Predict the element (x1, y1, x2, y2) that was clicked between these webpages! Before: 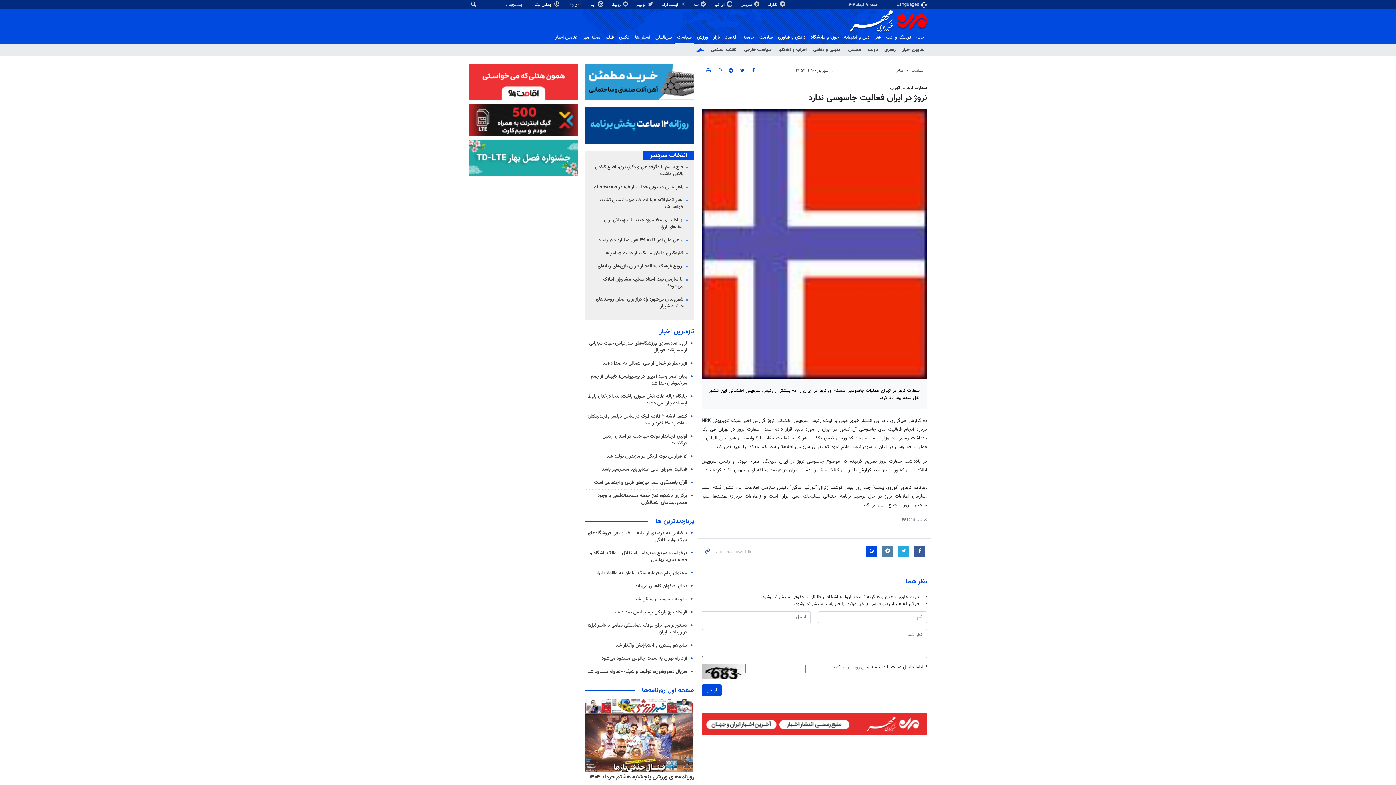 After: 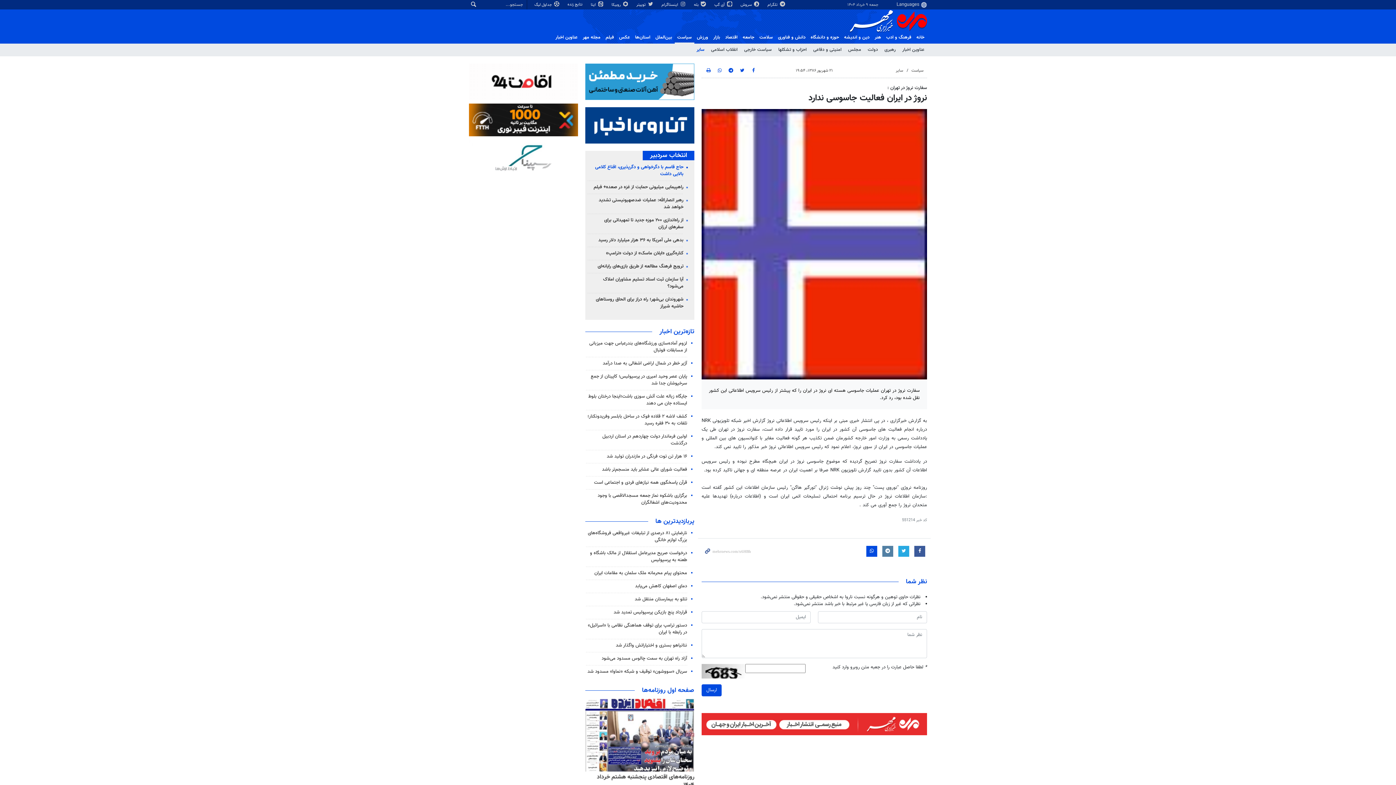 Action: label: حاج قاسم با دگرخواهی و دگرپذیری، اقناع کلامی بالایی داشت bbox: (595, 163, 683, 177)